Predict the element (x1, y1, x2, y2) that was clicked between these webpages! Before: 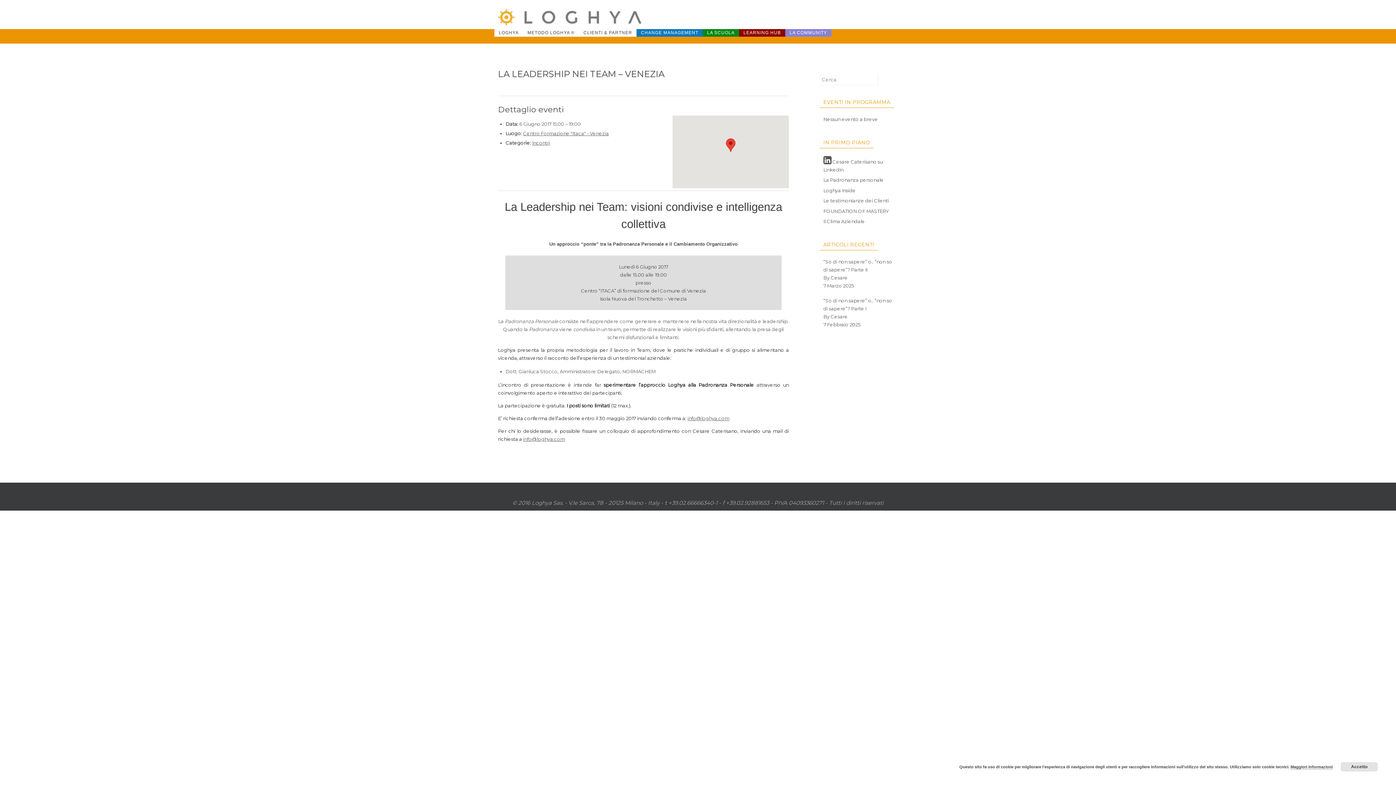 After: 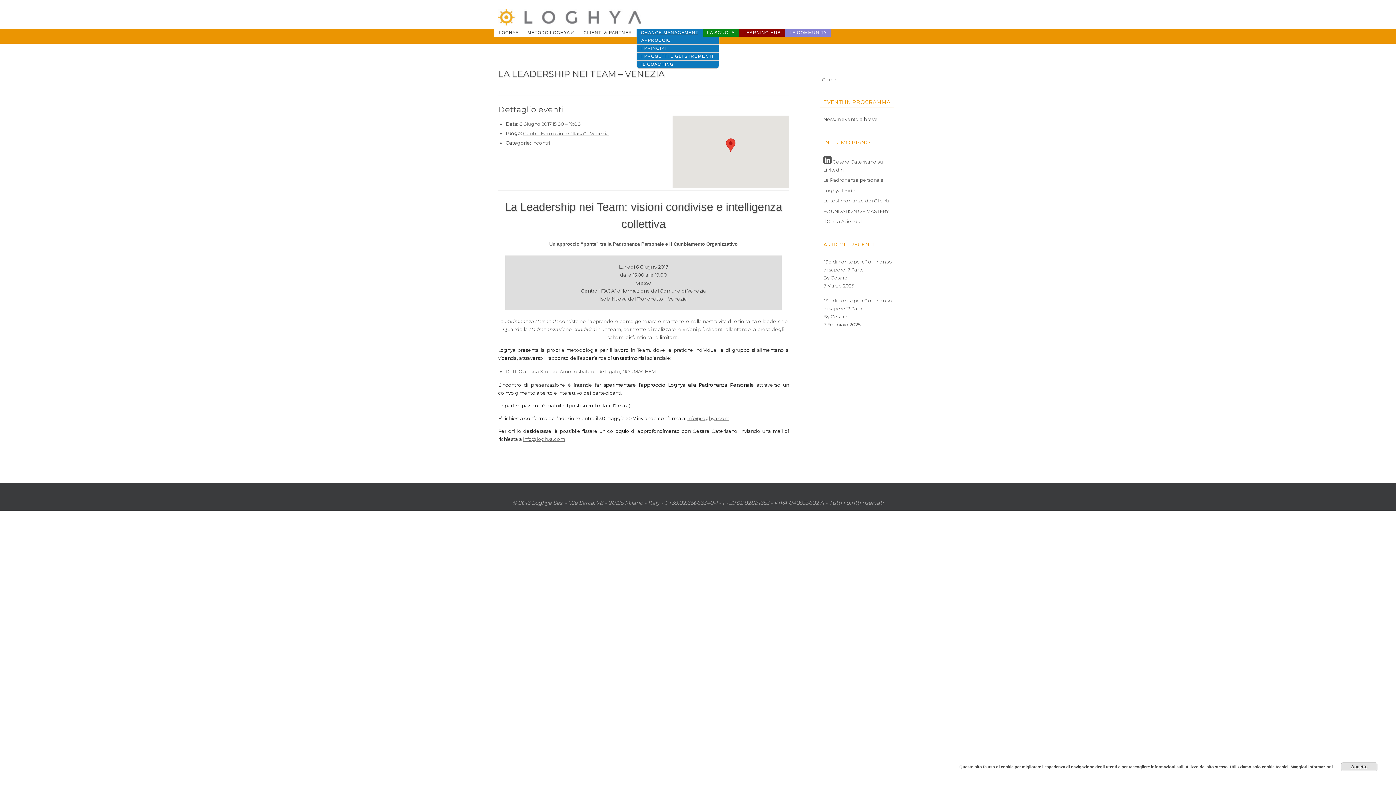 Action: label: CHANGE MANAGEMENT bbox: (636, 29, 702, 36)